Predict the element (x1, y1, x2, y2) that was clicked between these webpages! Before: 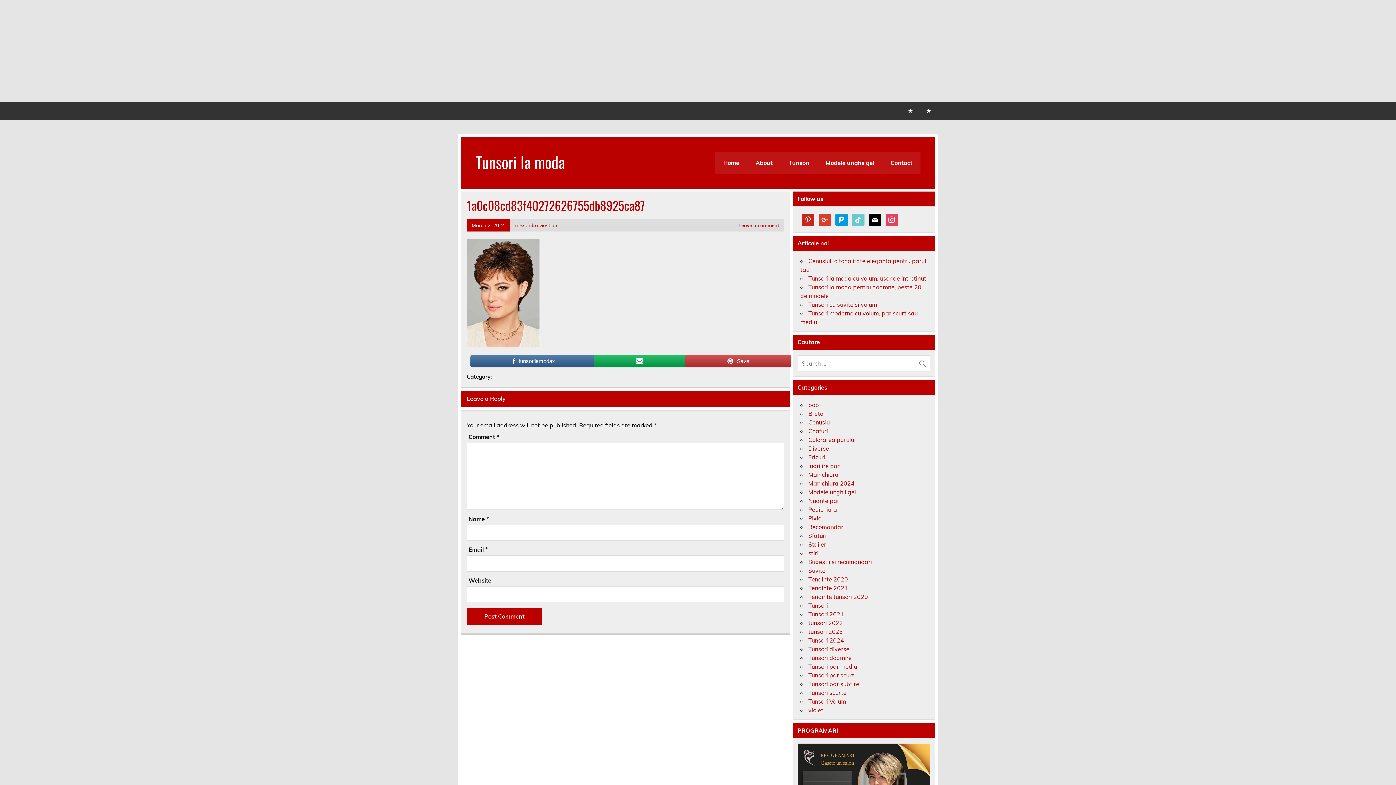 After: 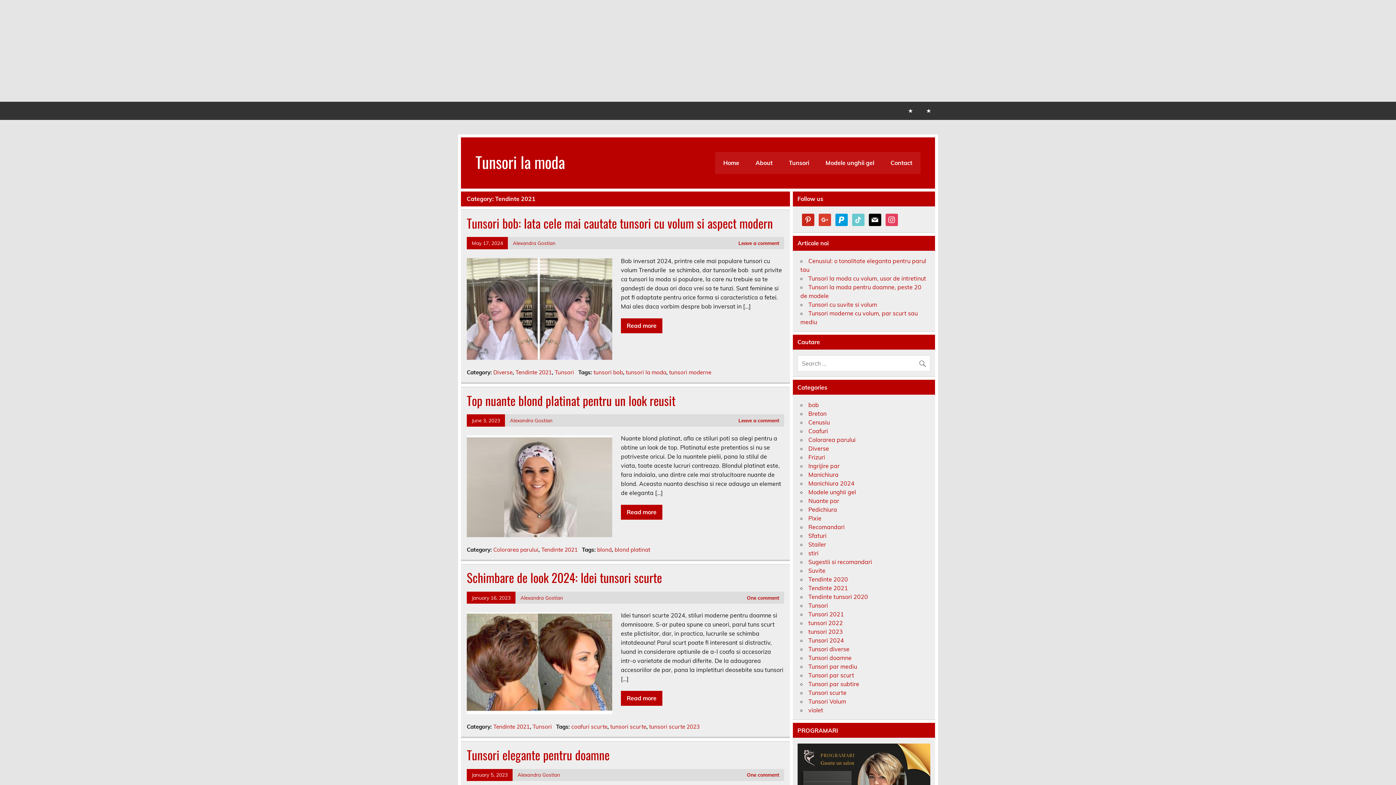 Action: label: Tendinte 2021 bbox: (808, 584, 848, 592)